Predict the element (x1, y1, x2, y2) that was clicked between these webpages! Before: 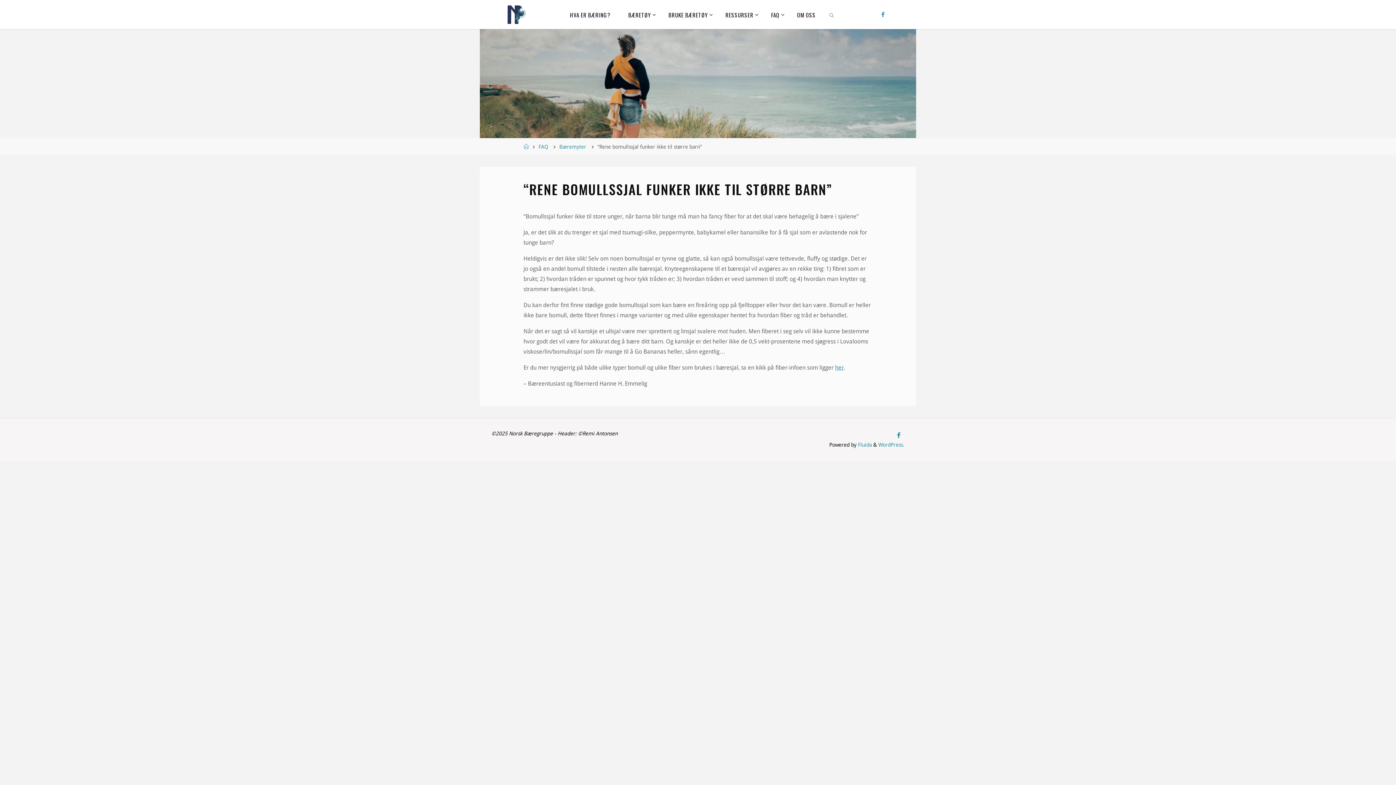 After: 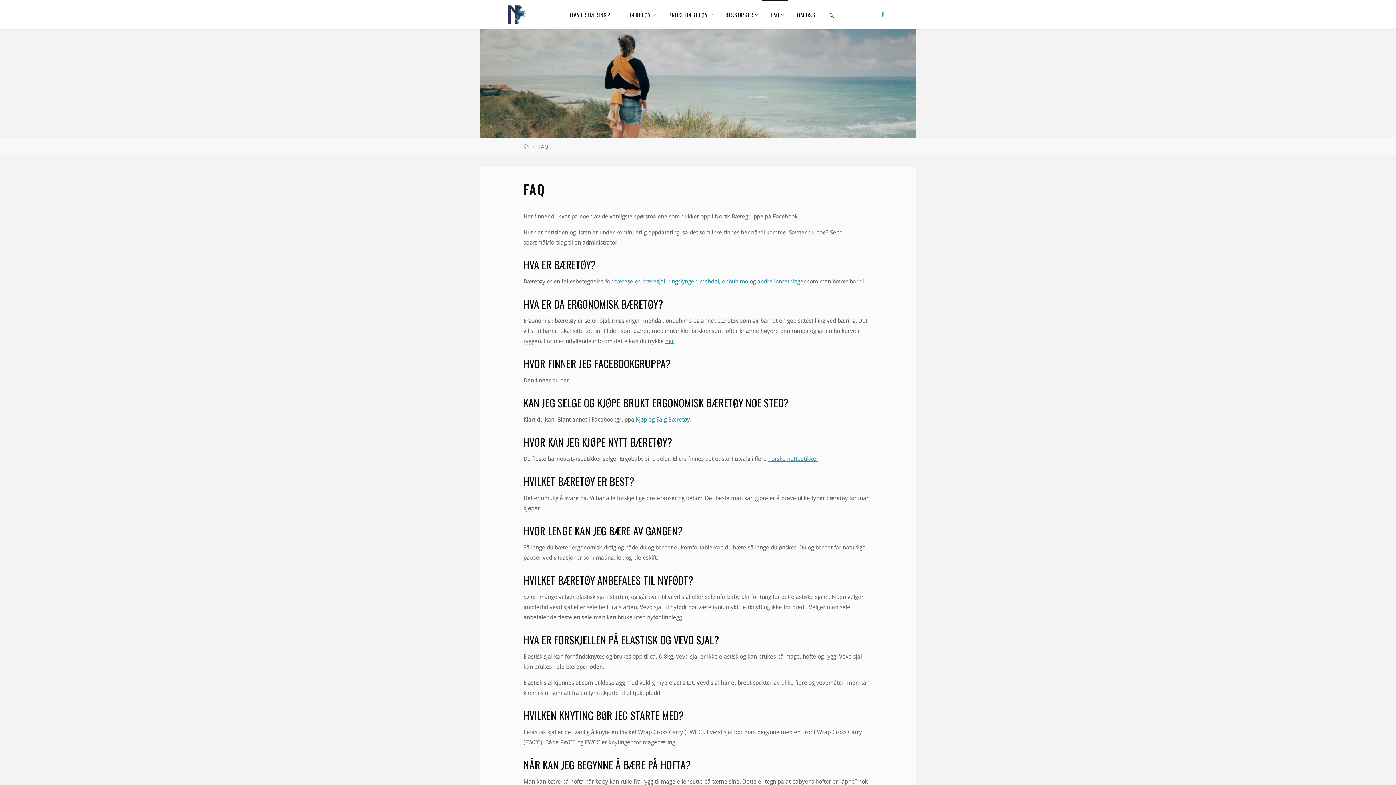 Action: label: FAQ bbox: (538, 144, 548, 149)